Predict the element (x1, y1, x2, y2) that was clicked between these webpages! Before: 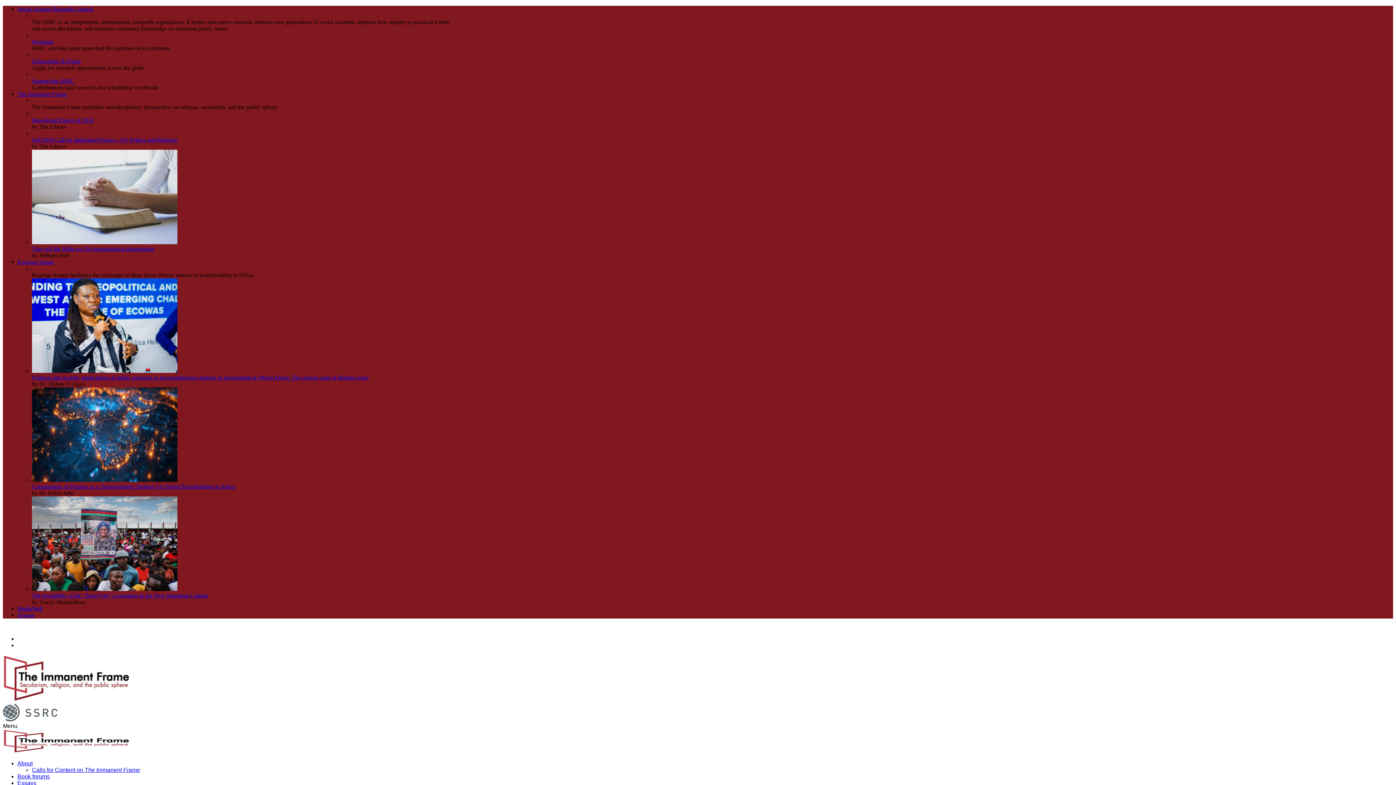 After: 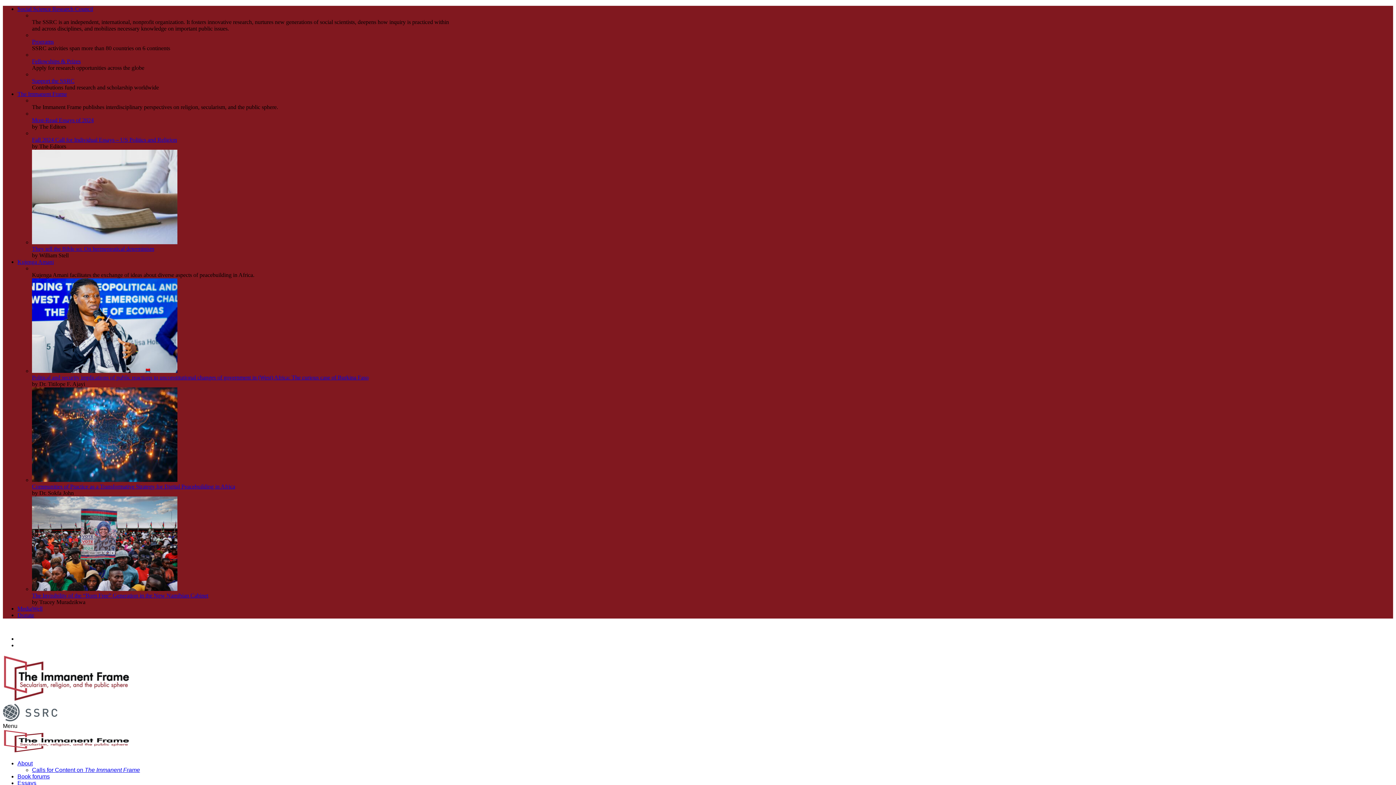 Action: bbox: (32, 245, 154, 252) label: They tell the Bible so: On hermeneutical determinism